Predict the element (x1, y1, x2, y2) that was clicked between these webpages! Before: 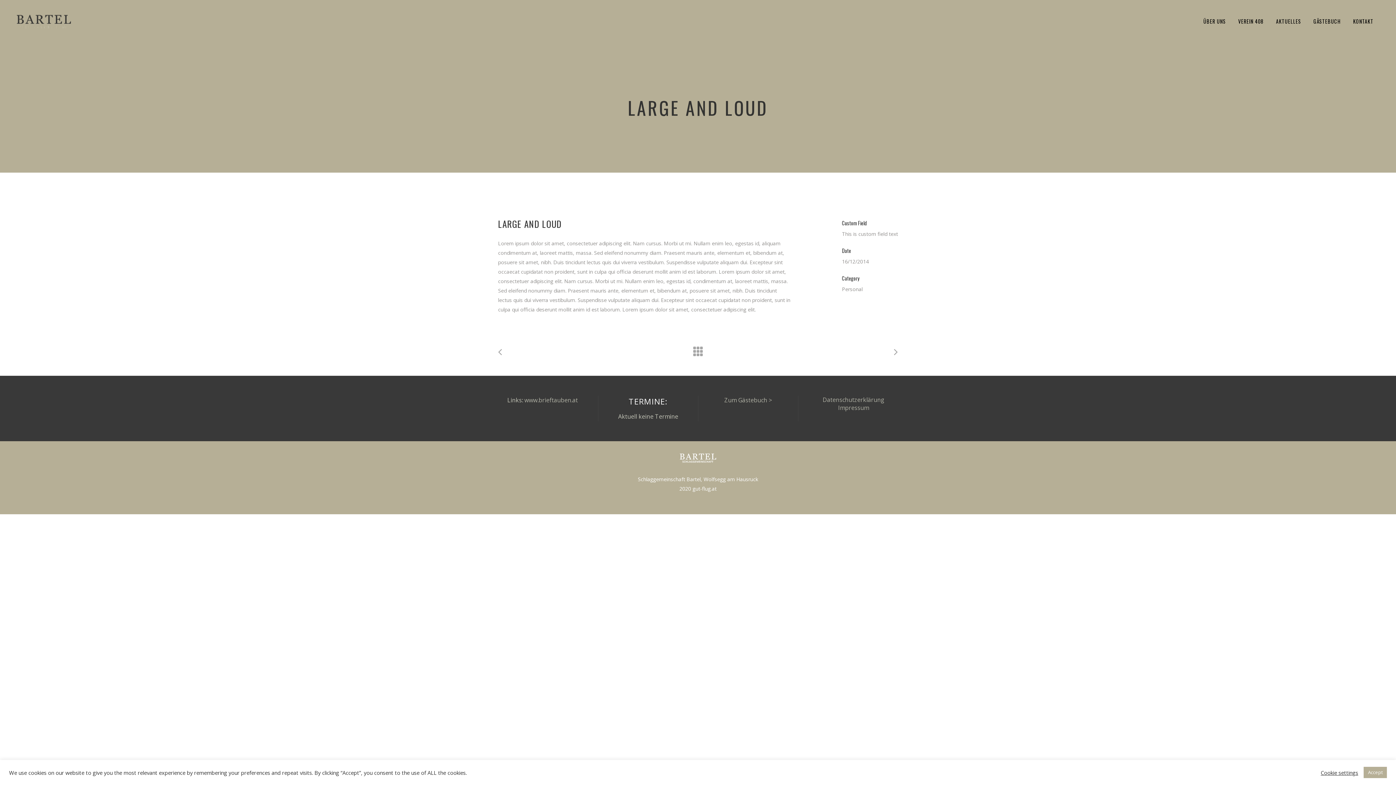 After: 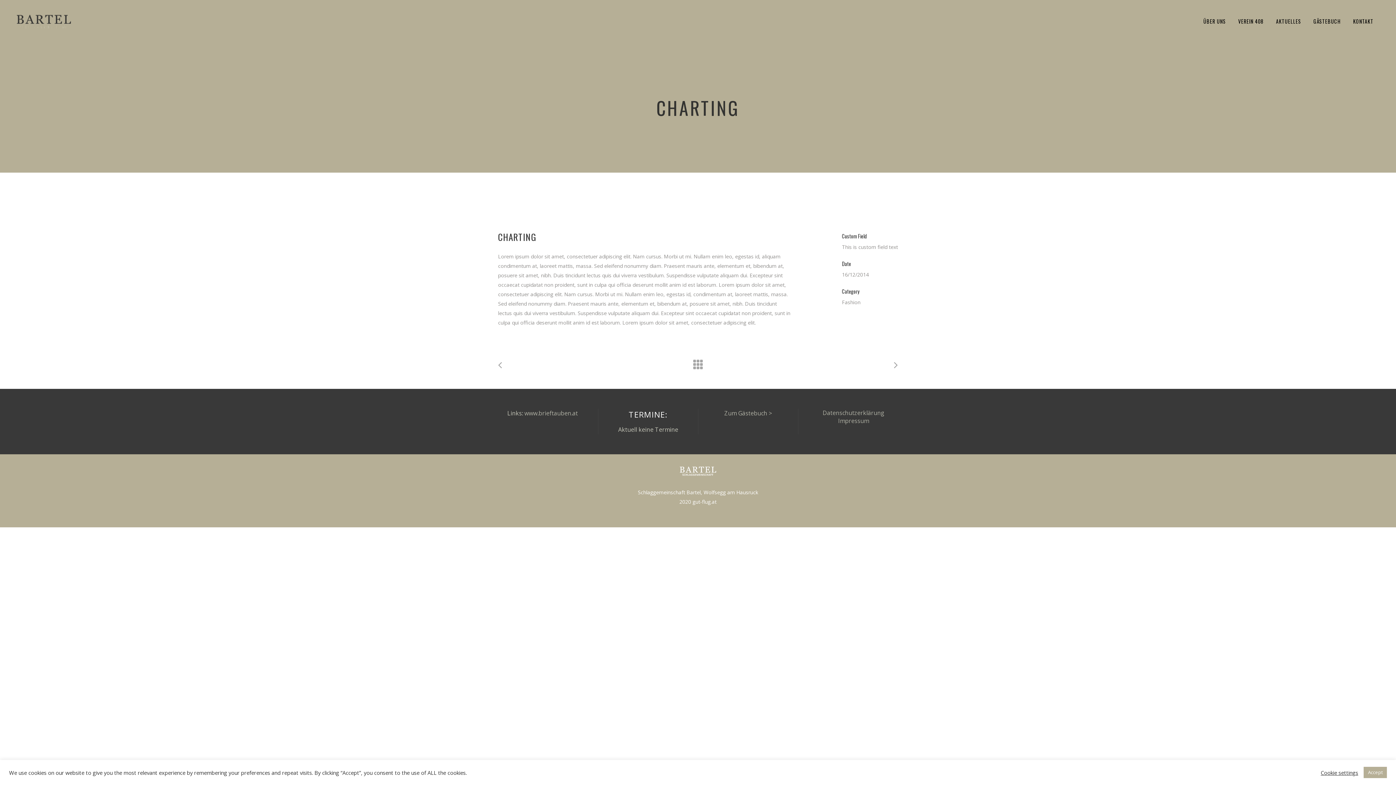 Action: bbox: (498, 345, 502, 357)